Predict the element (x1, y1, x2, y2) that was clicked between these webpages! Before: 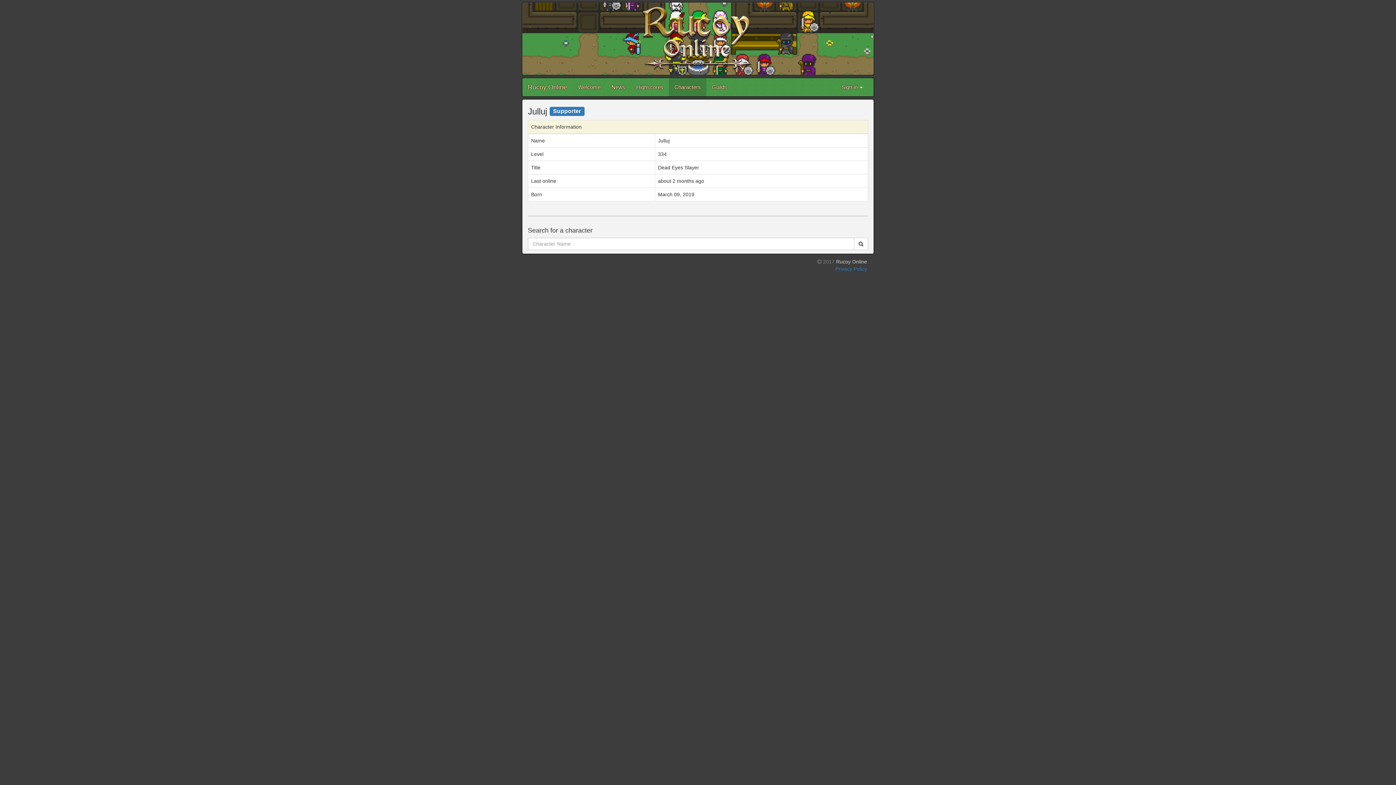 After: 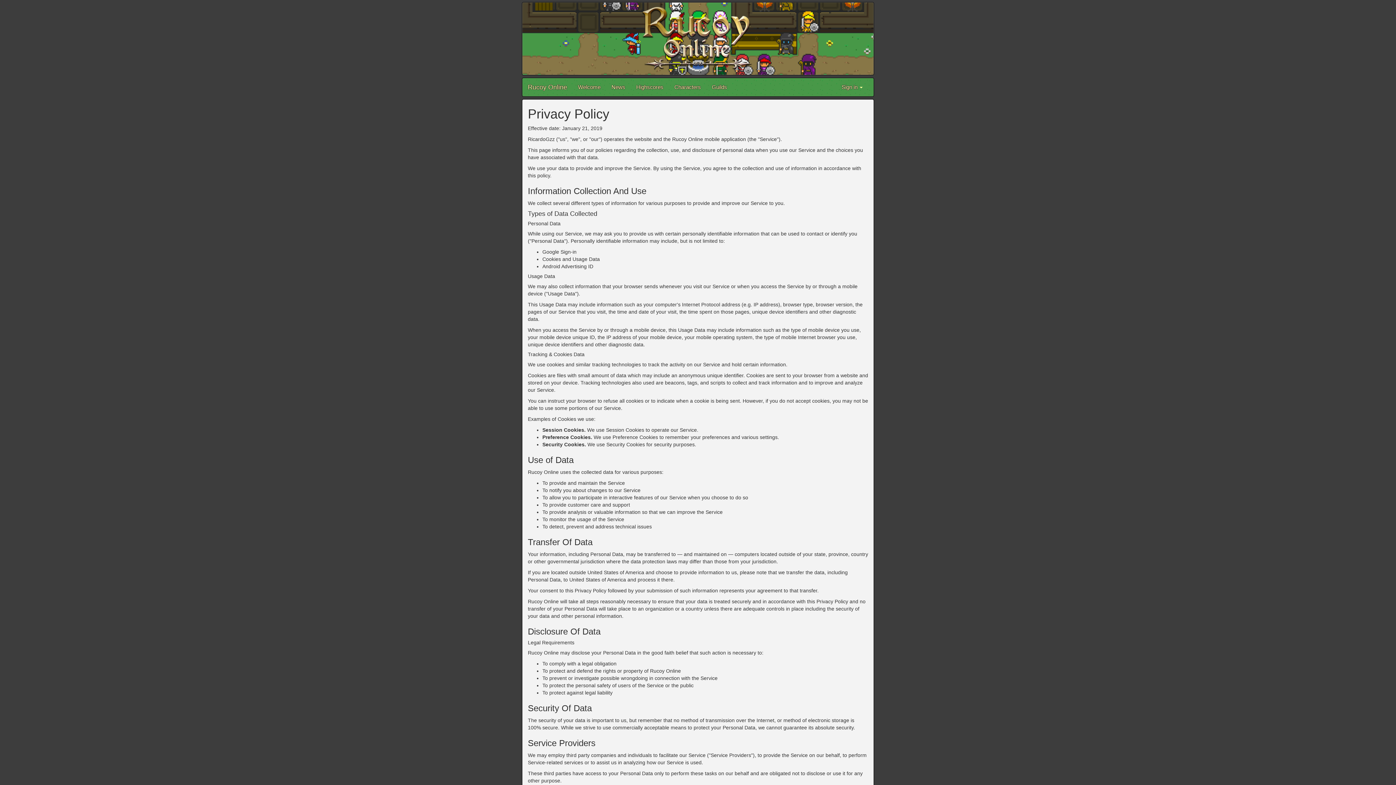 Action: label: Privacy Policy bbox: (835, 266, 867, 272)